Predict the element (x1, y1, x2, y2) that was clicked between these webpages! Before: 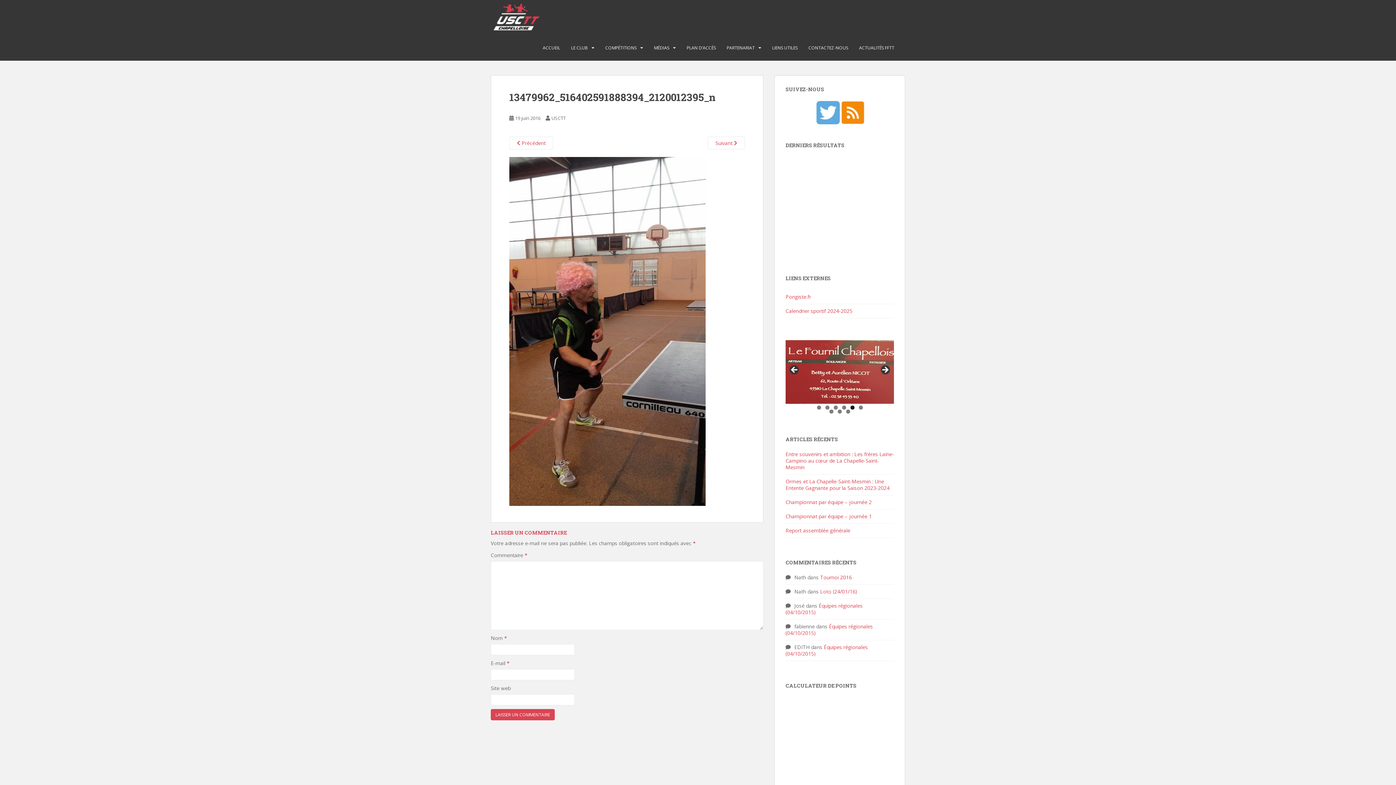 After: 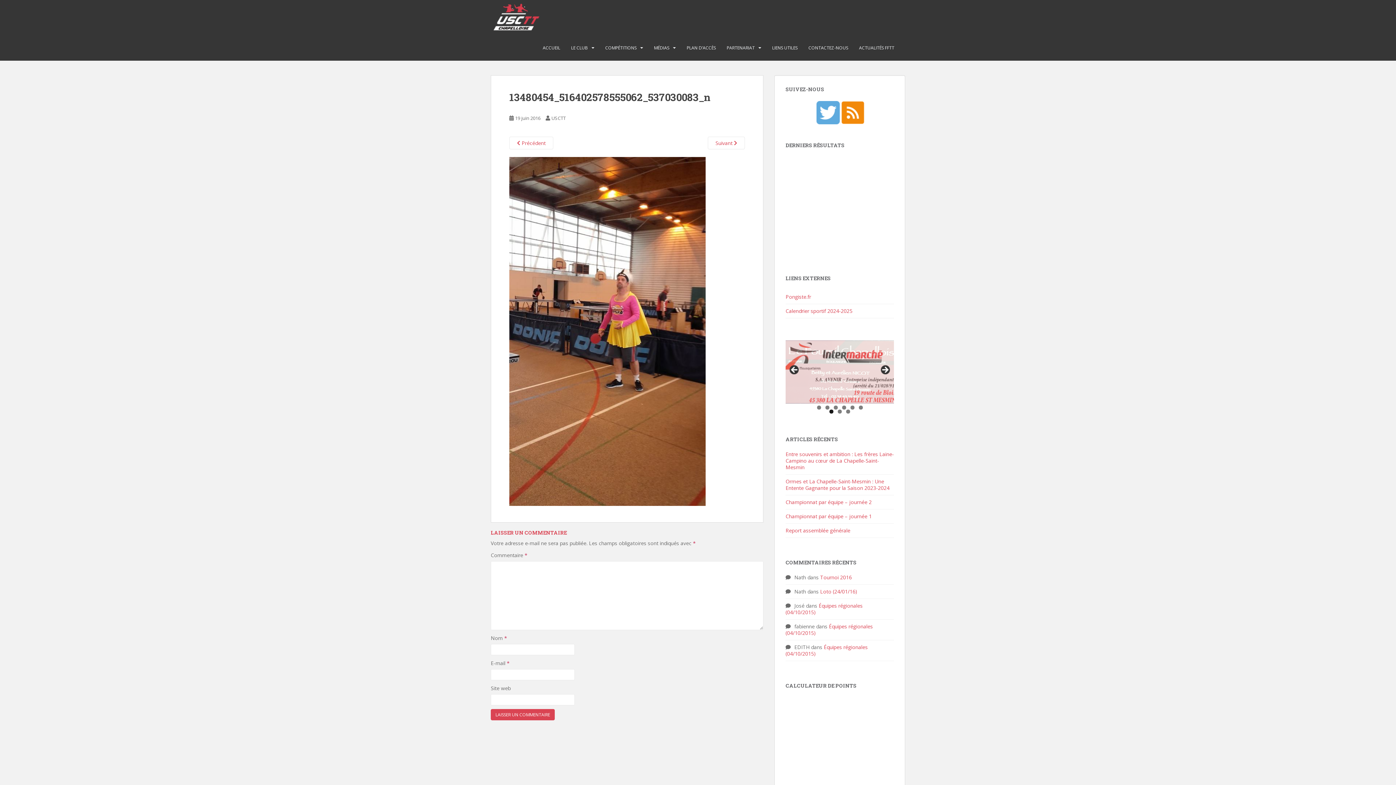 Action: bbox: (708, 136, 745, 149) label: Suivant 